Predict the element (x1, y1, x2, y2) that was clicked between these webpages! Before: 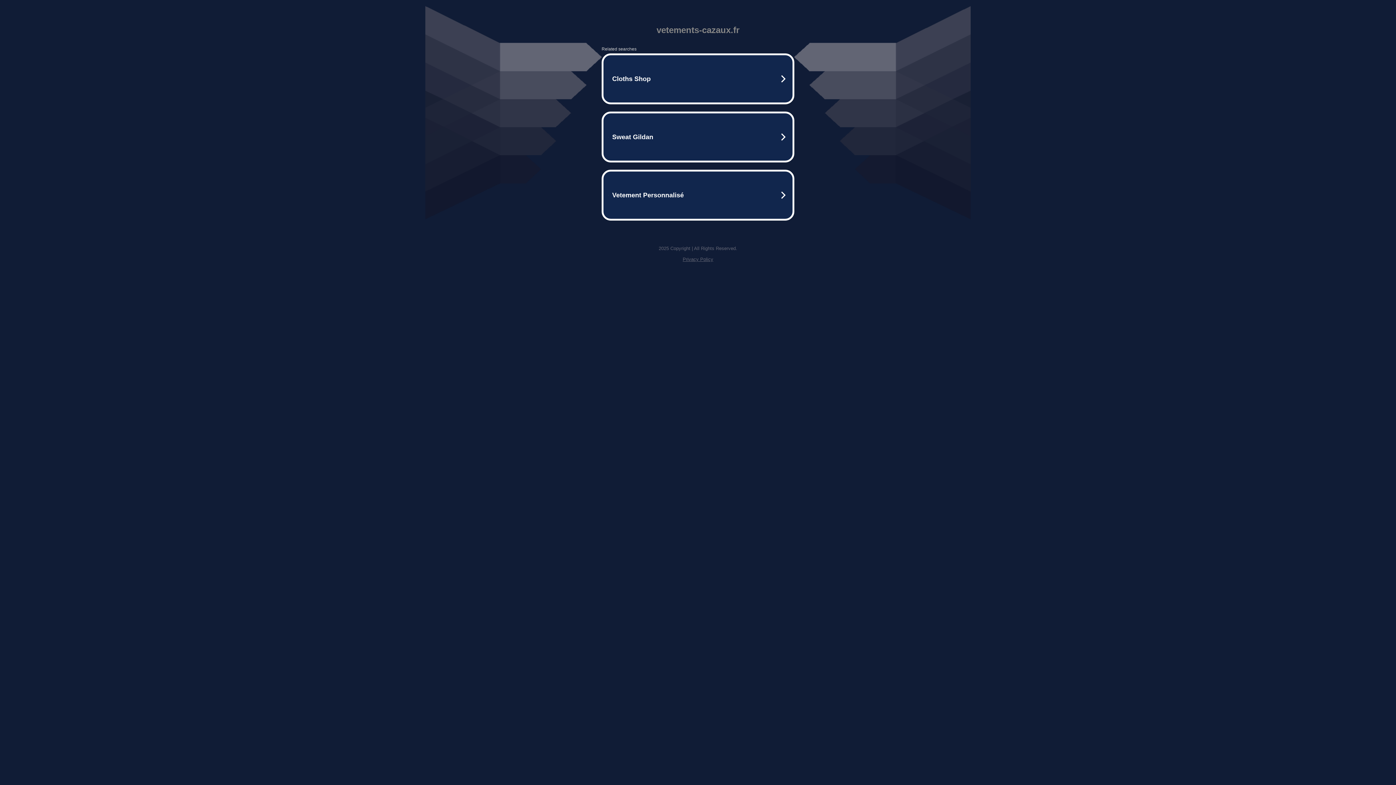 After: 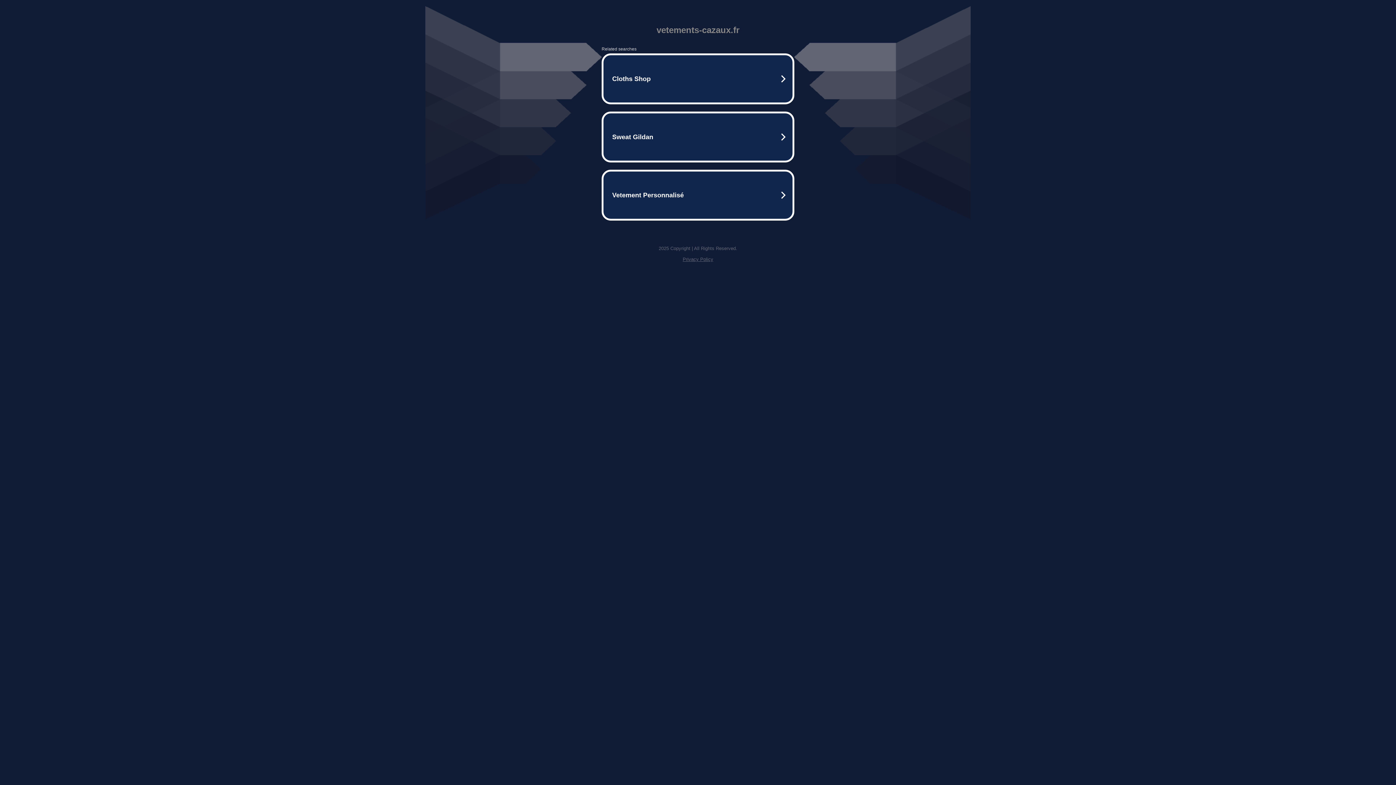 Action: label: Privacy Policy bbox: (682, 256, 713, 262)